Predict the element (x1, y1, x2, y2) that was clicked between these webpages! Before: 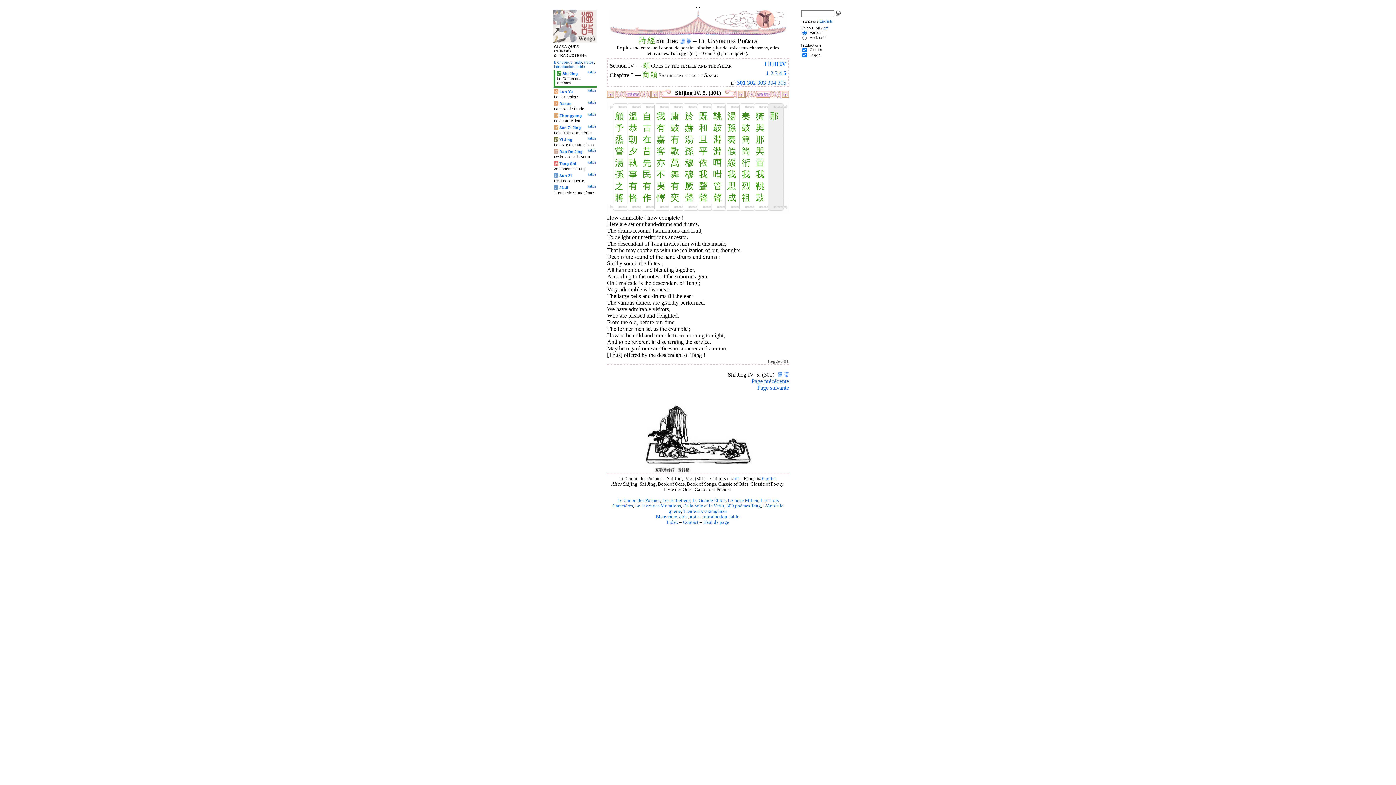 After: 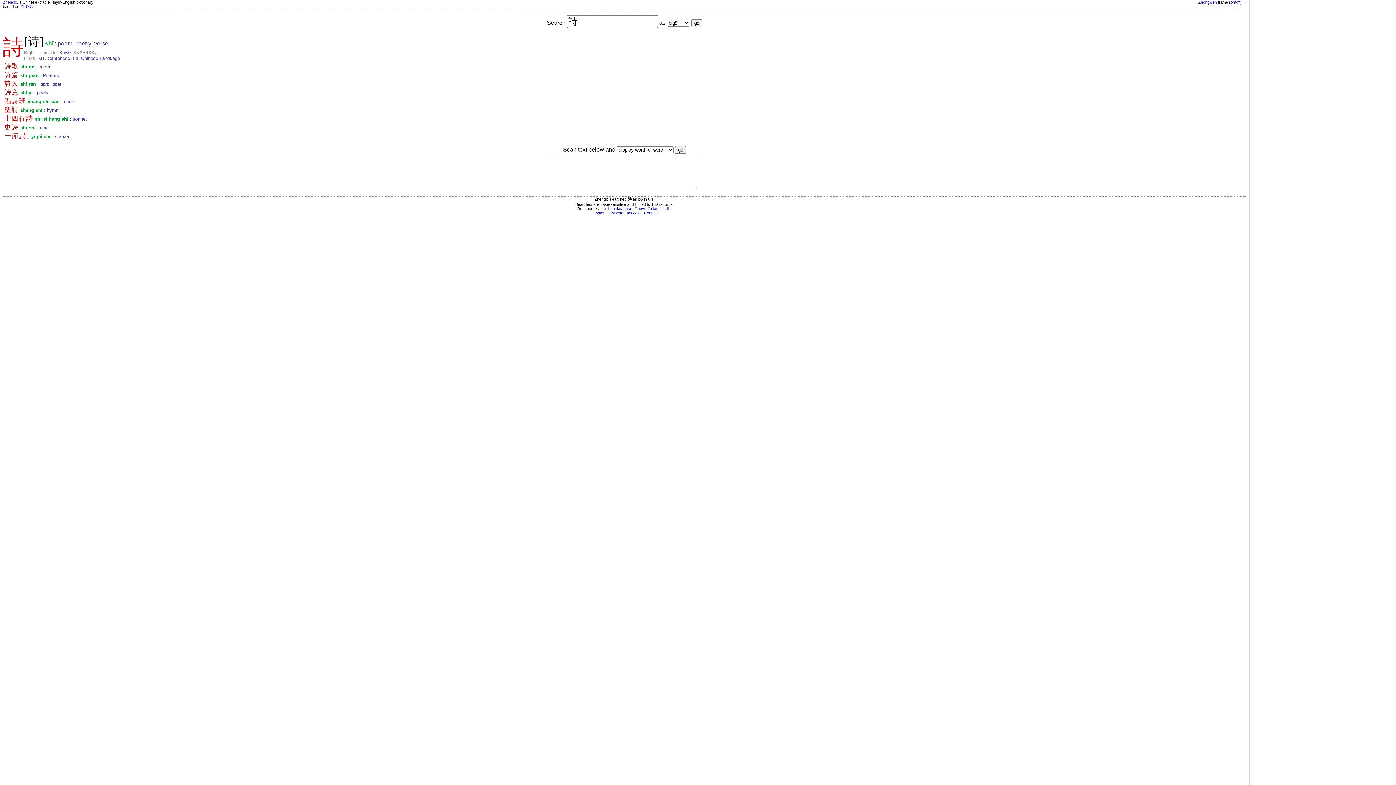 Action: bbox: (638, 36, 646, 44) label: 詩